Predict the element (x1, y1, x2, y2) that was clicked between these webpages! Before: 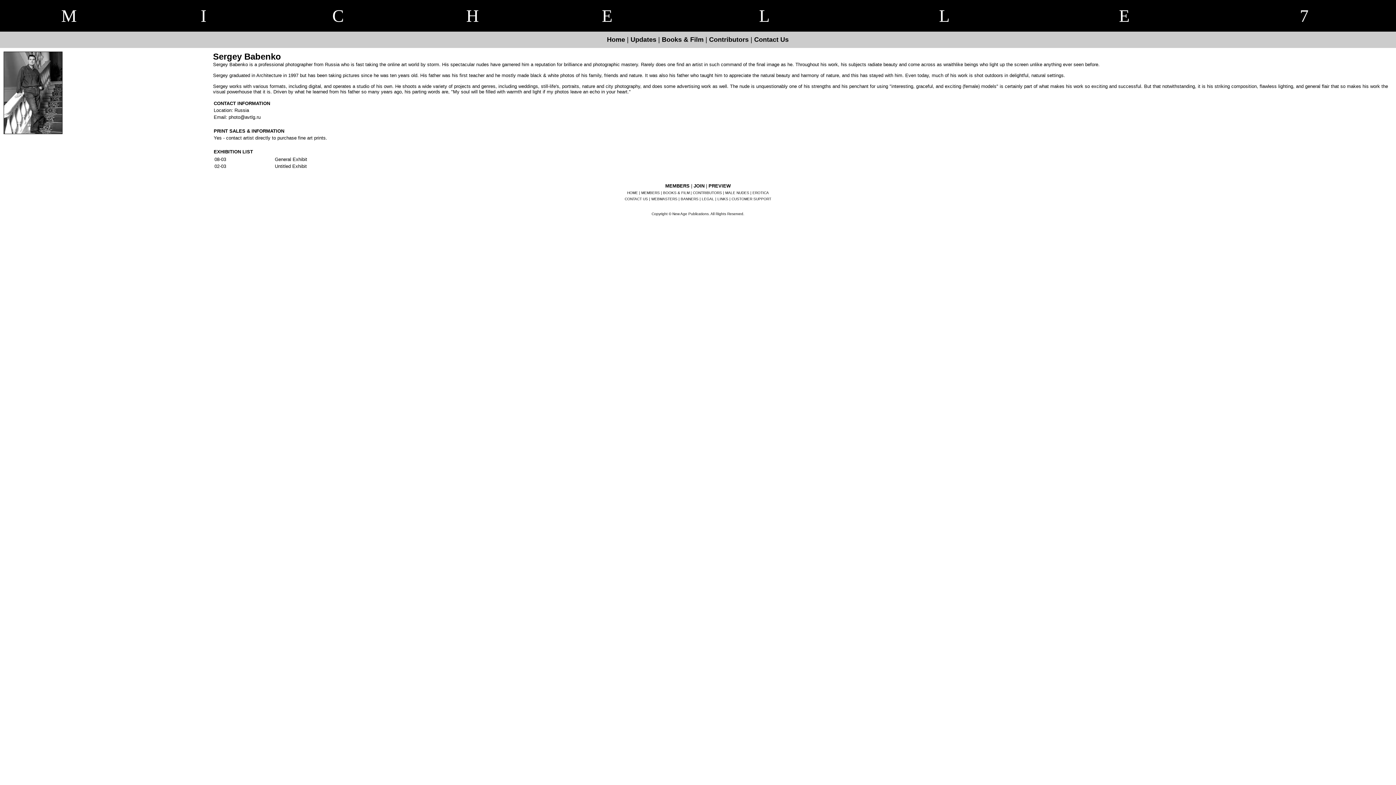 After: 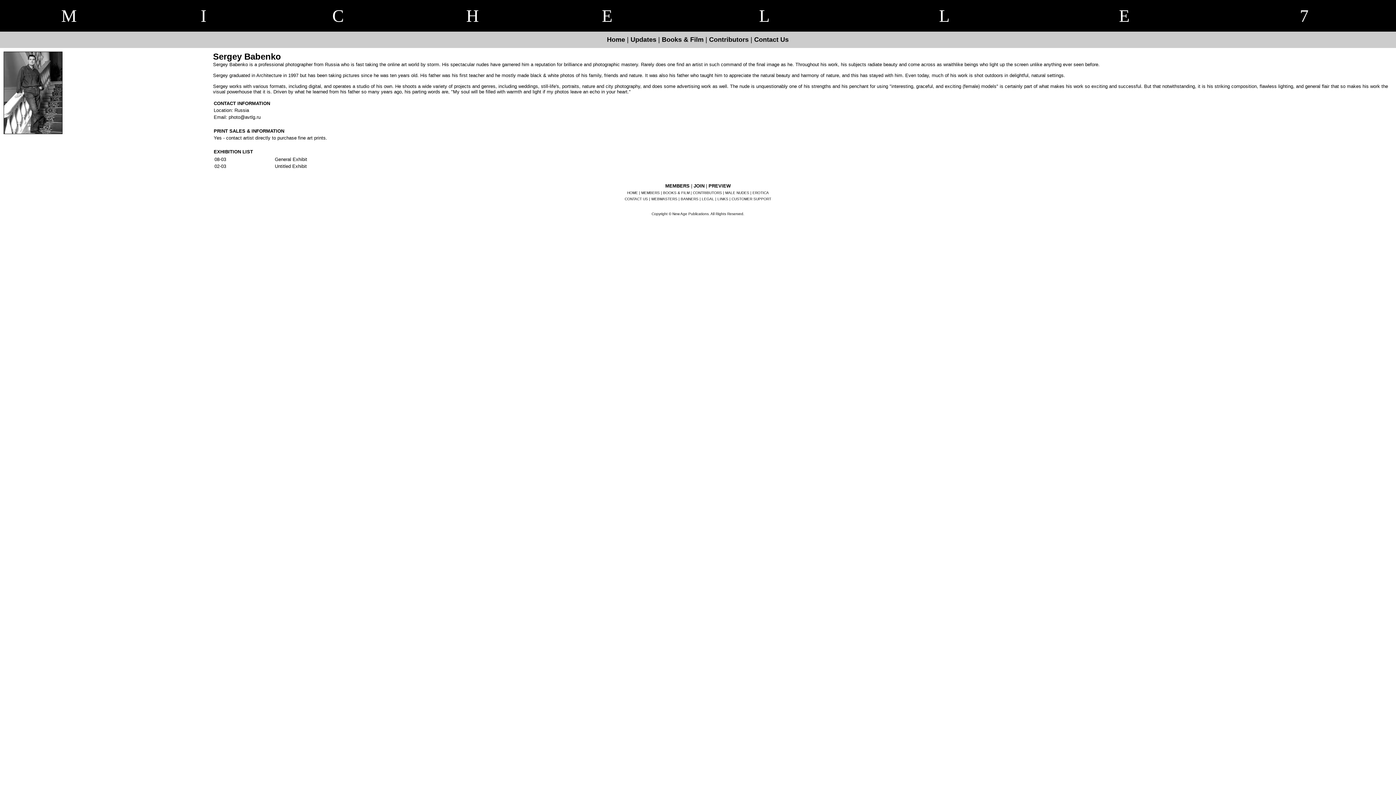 Action: bbox: (228, 114, 260, 120) label: photo@avtlg.ru